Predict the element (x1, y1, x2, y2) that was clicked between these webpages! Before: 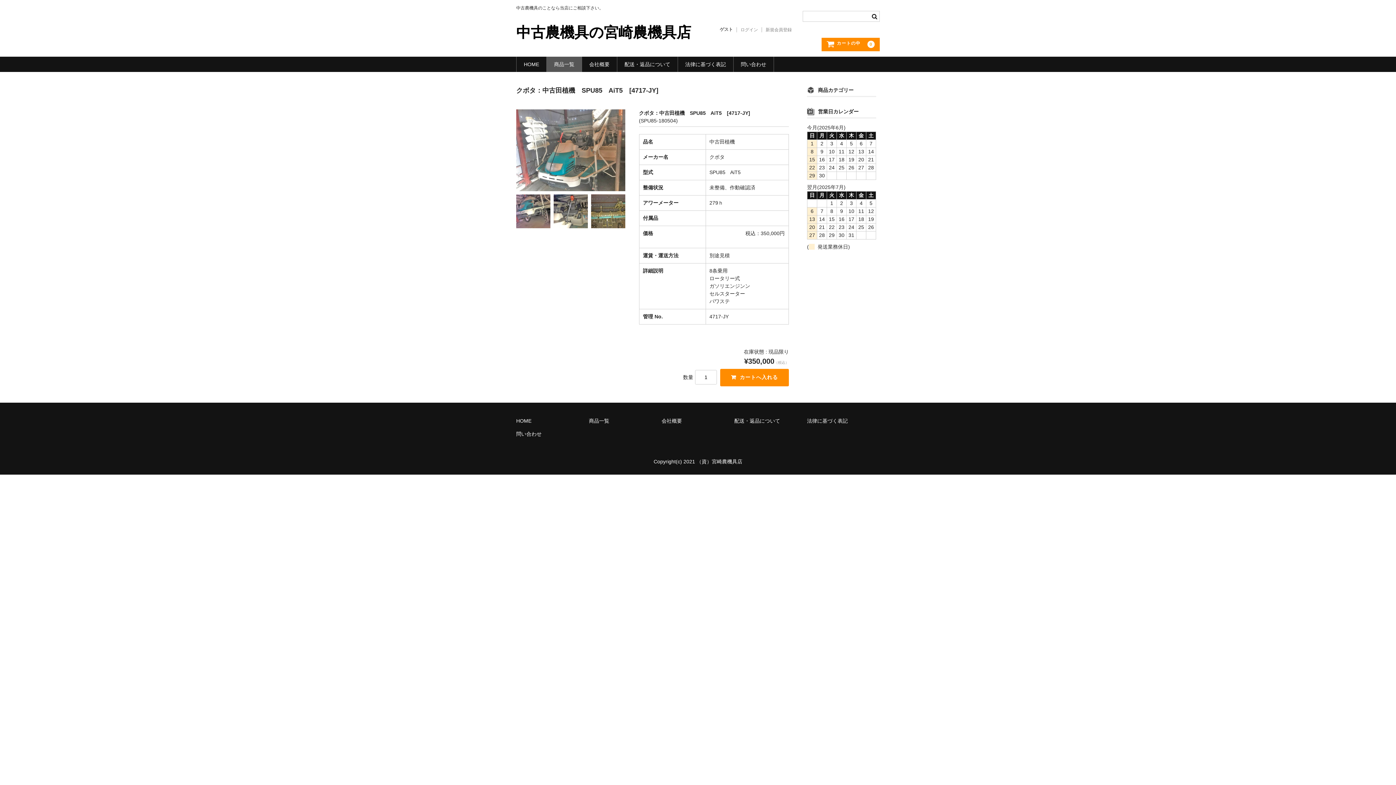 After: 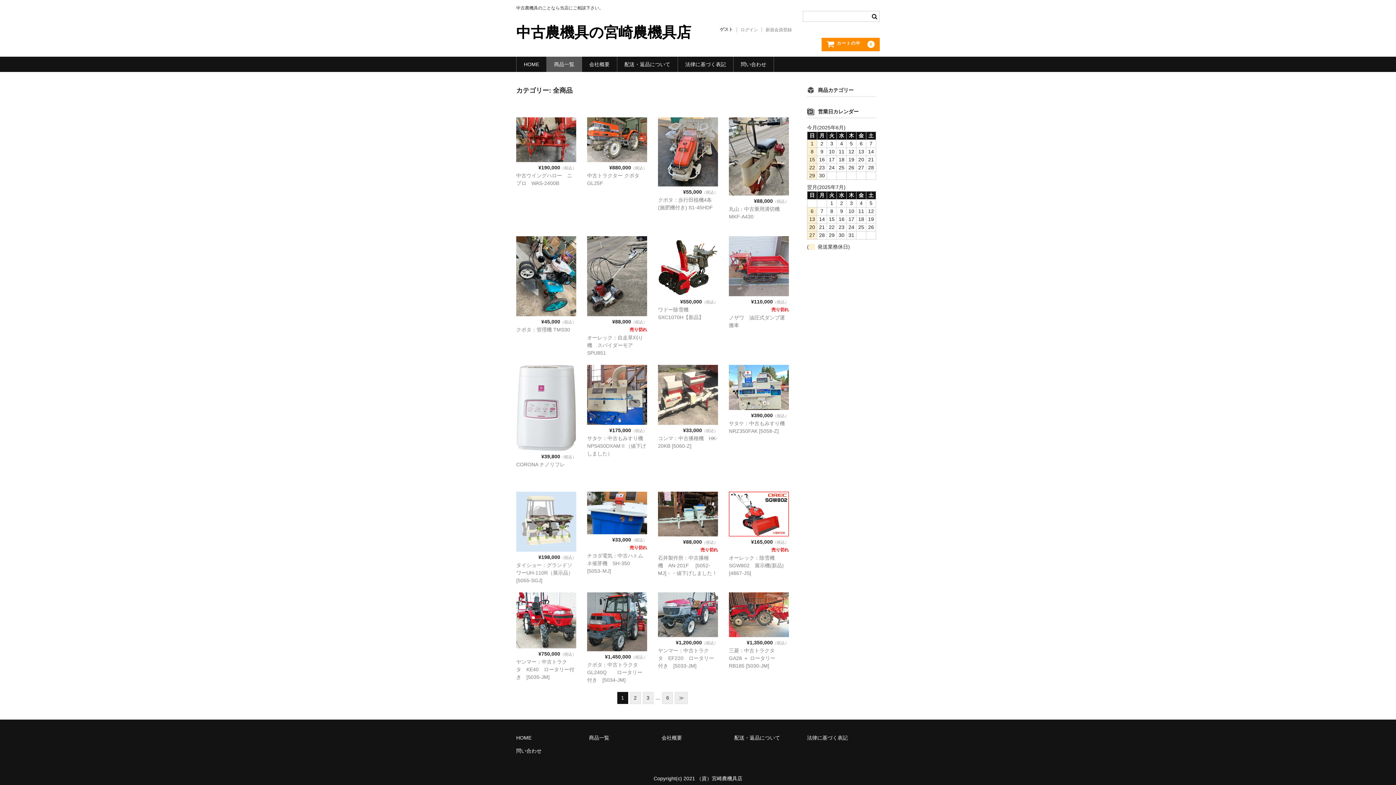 Action: label: 商品一覧 bbox: (546, 56, 581, 71)